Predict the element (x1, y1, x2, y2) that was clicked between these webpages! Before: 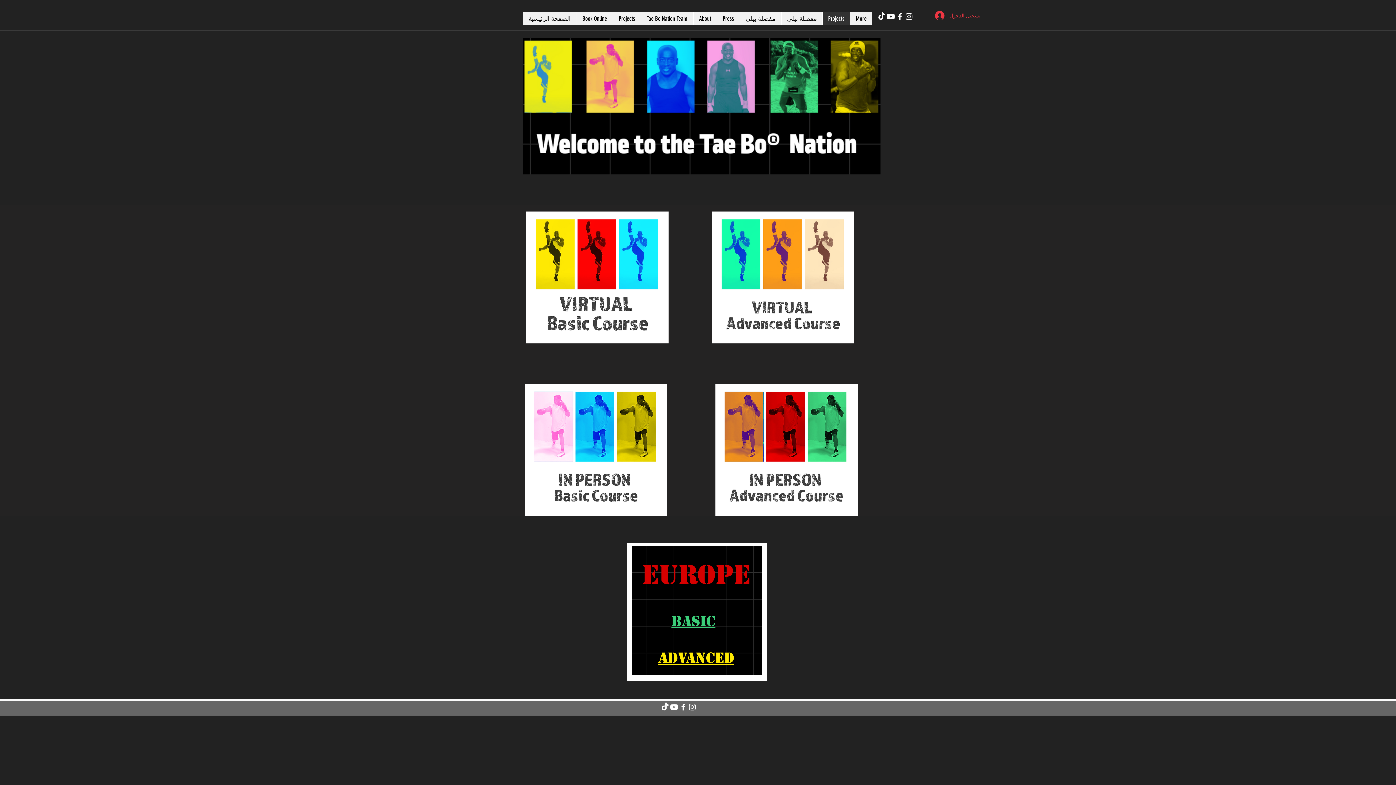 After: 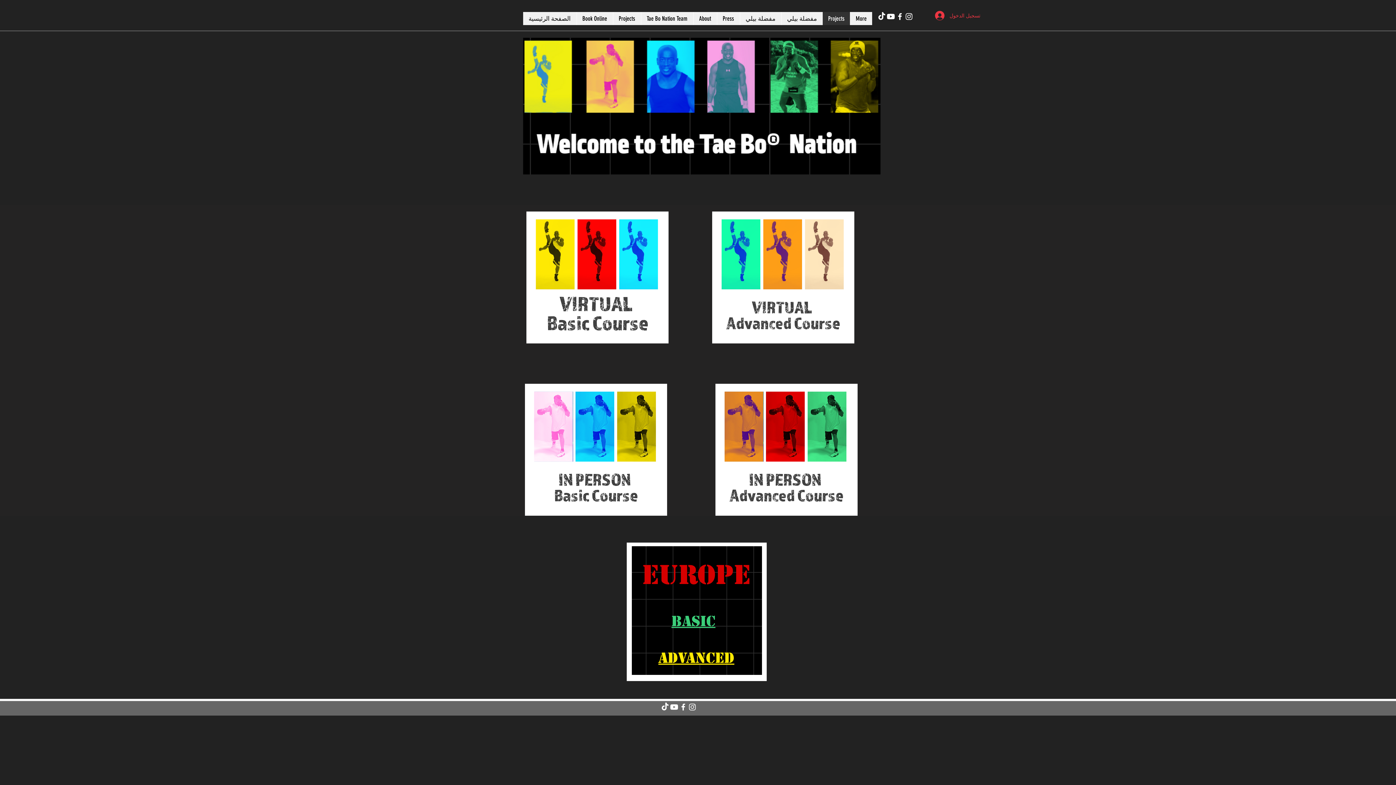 Action: label: White Instagram Icon bbox: (904, 12, 913, 21)